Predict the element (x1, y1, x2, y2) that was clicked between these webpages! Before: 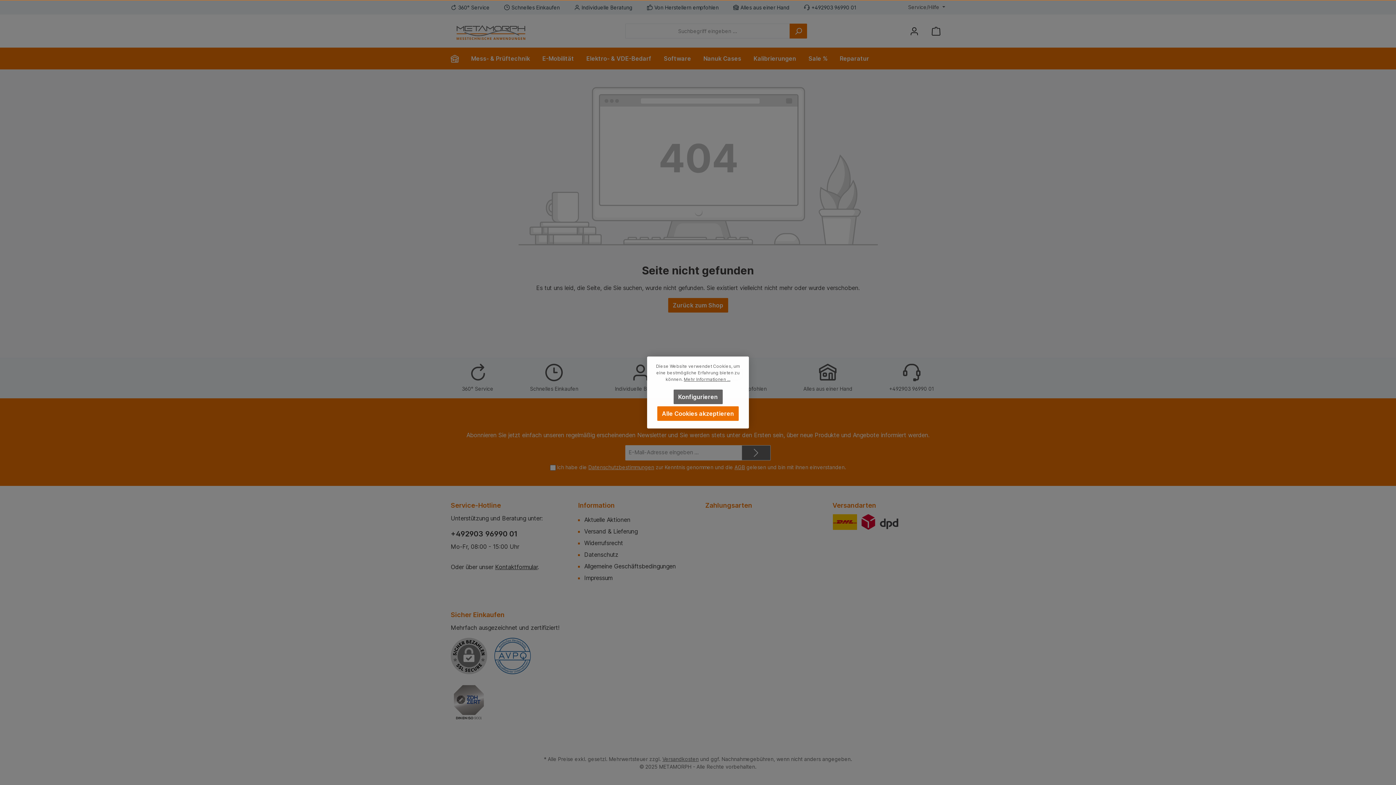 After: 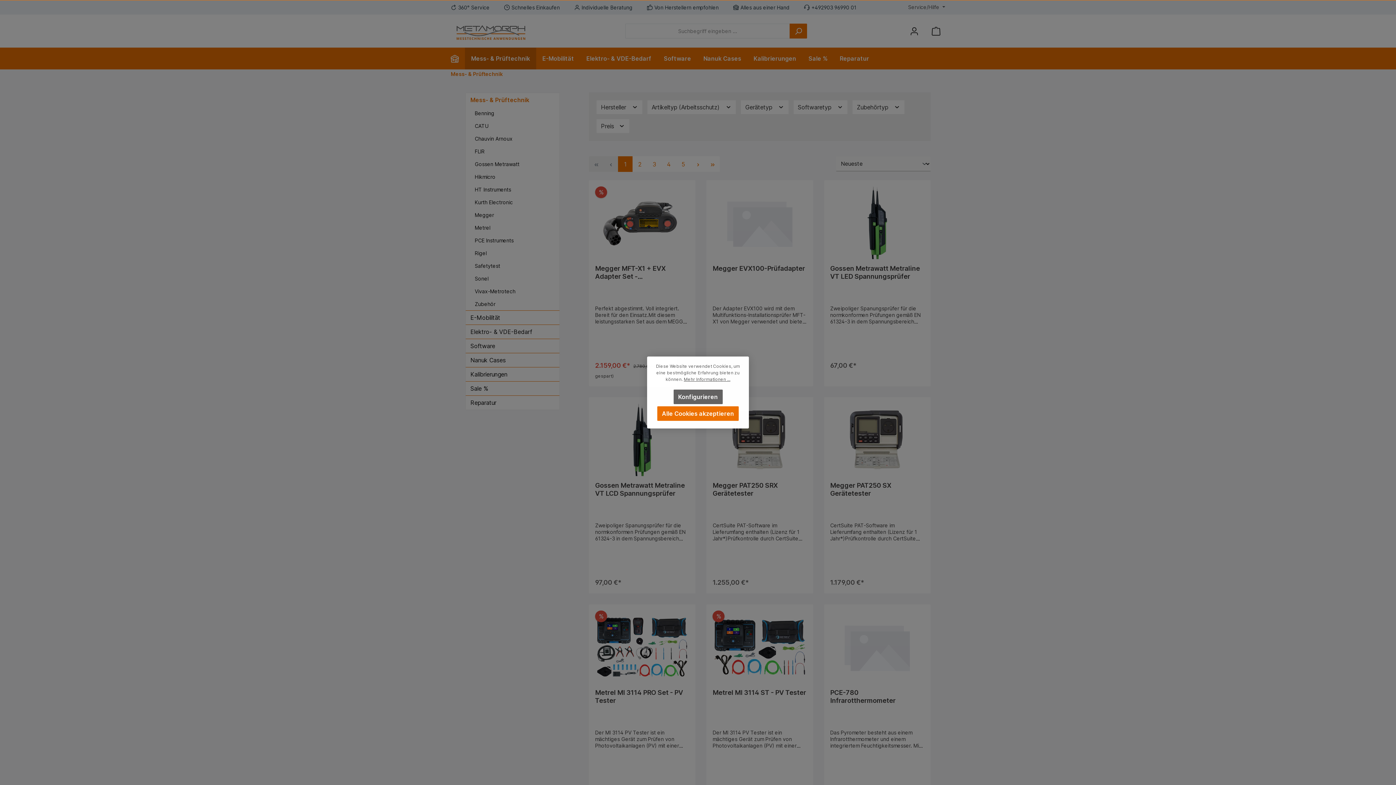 Action: label: Mess- & Prüftechnik bbox: (465, 47, 536, 69)